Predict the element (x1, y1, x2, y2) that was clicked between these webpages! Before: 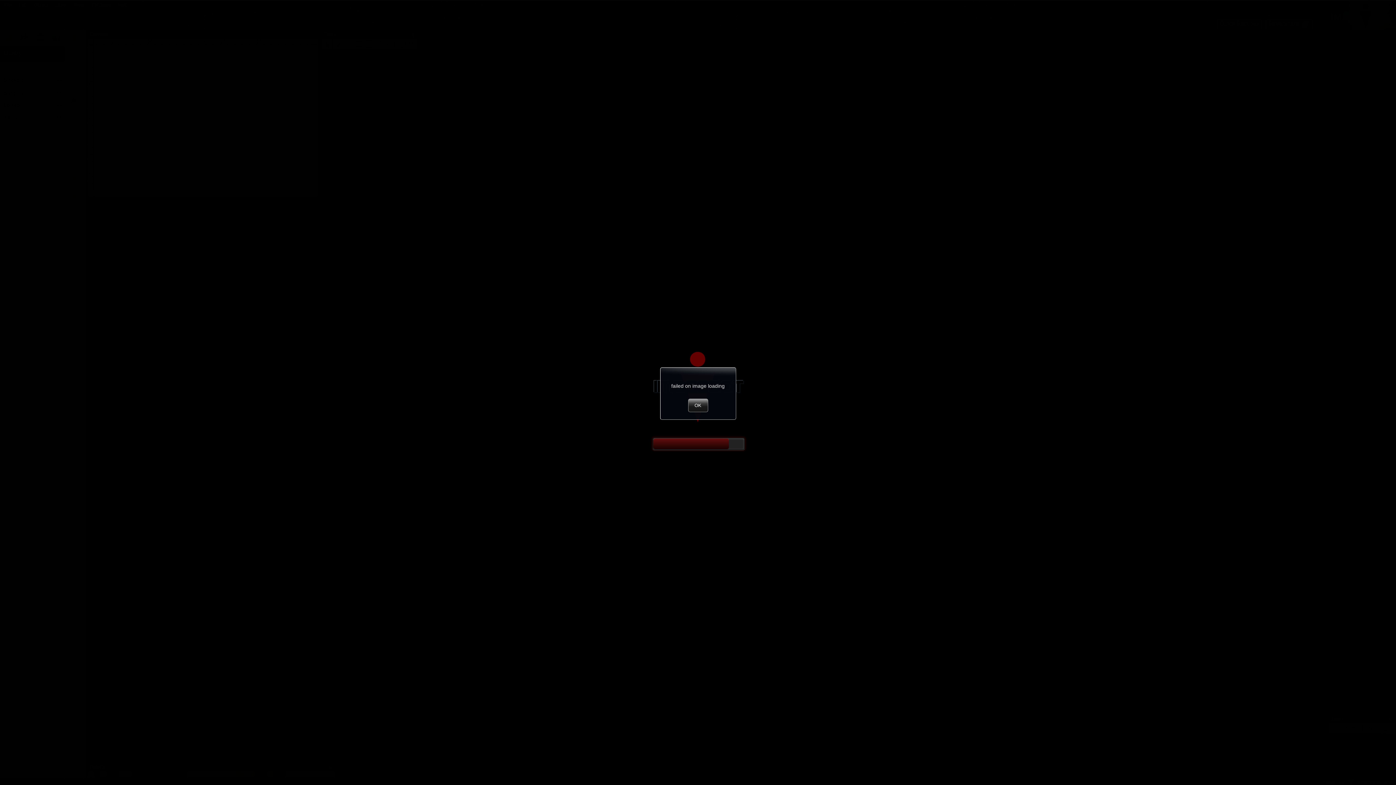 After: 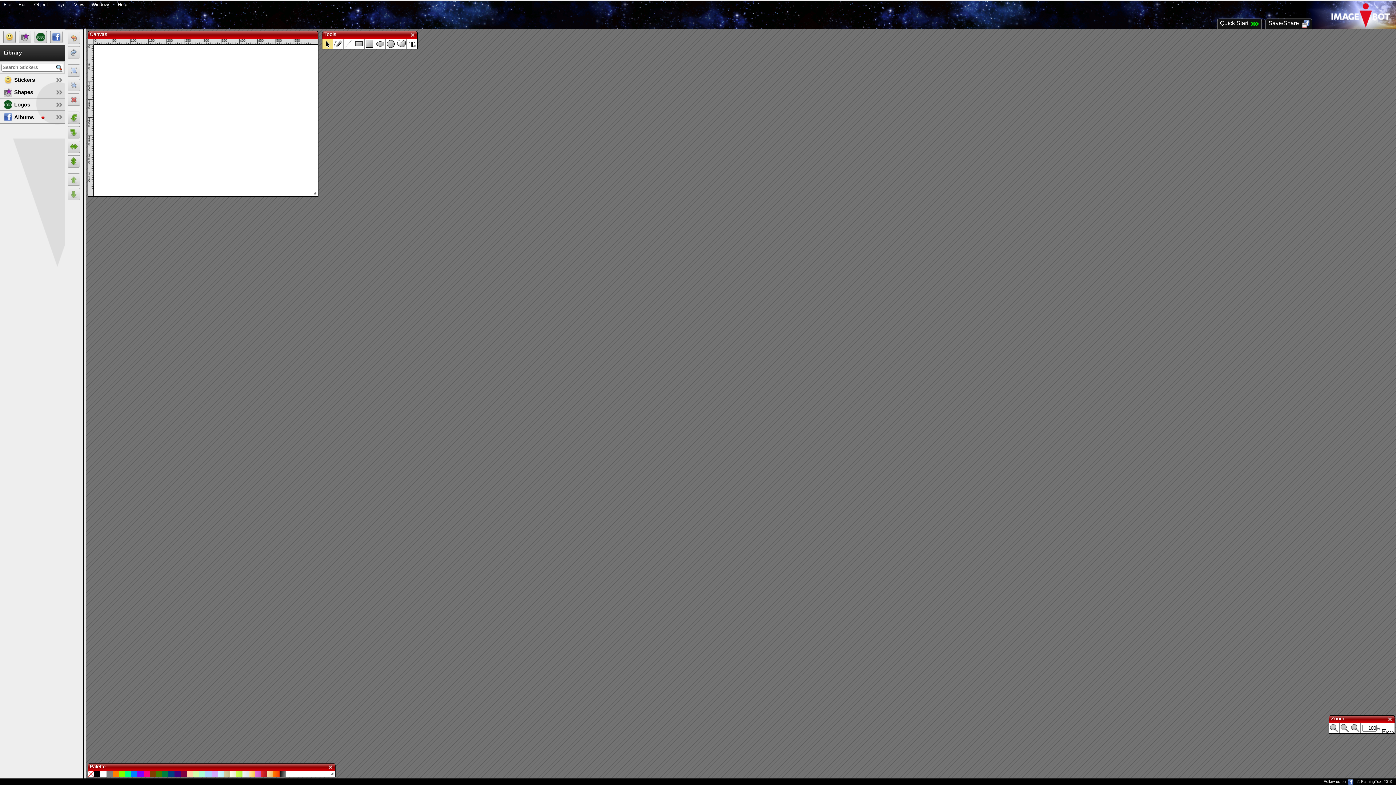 Action: bbox: (688, 398, 708, 412) label: OK